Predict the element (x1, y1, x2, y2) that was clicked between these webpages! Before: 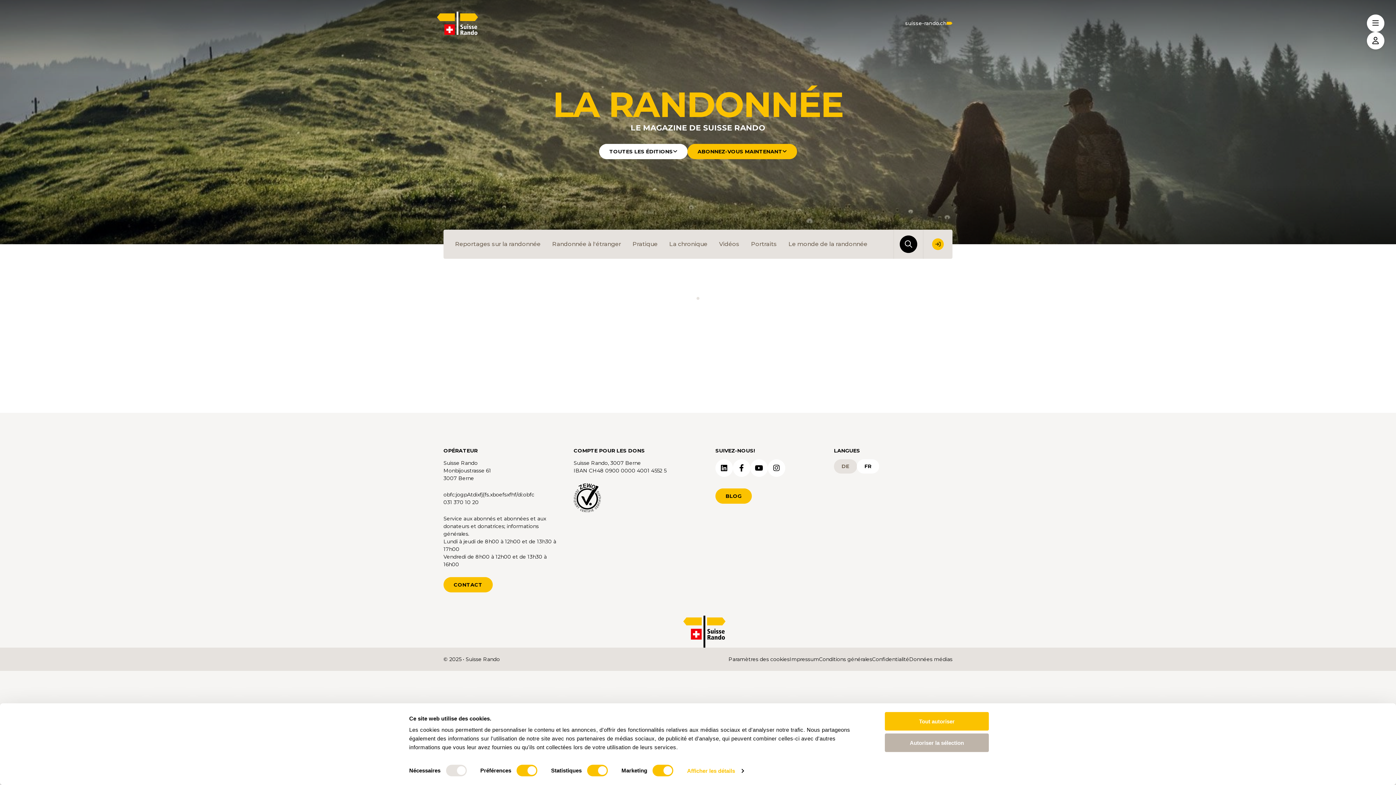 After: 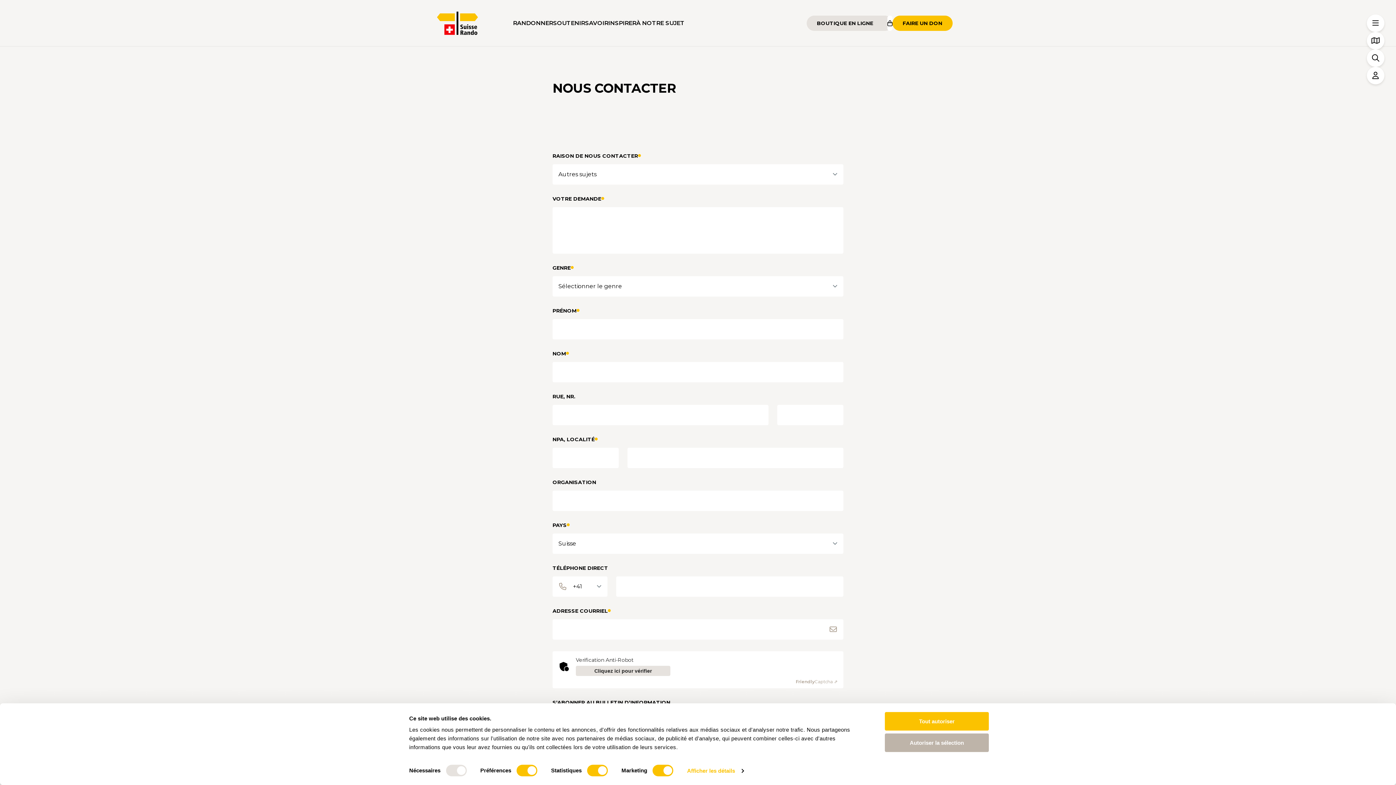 Action: bbox: (443, 577, 492, 592) label: CONTACT